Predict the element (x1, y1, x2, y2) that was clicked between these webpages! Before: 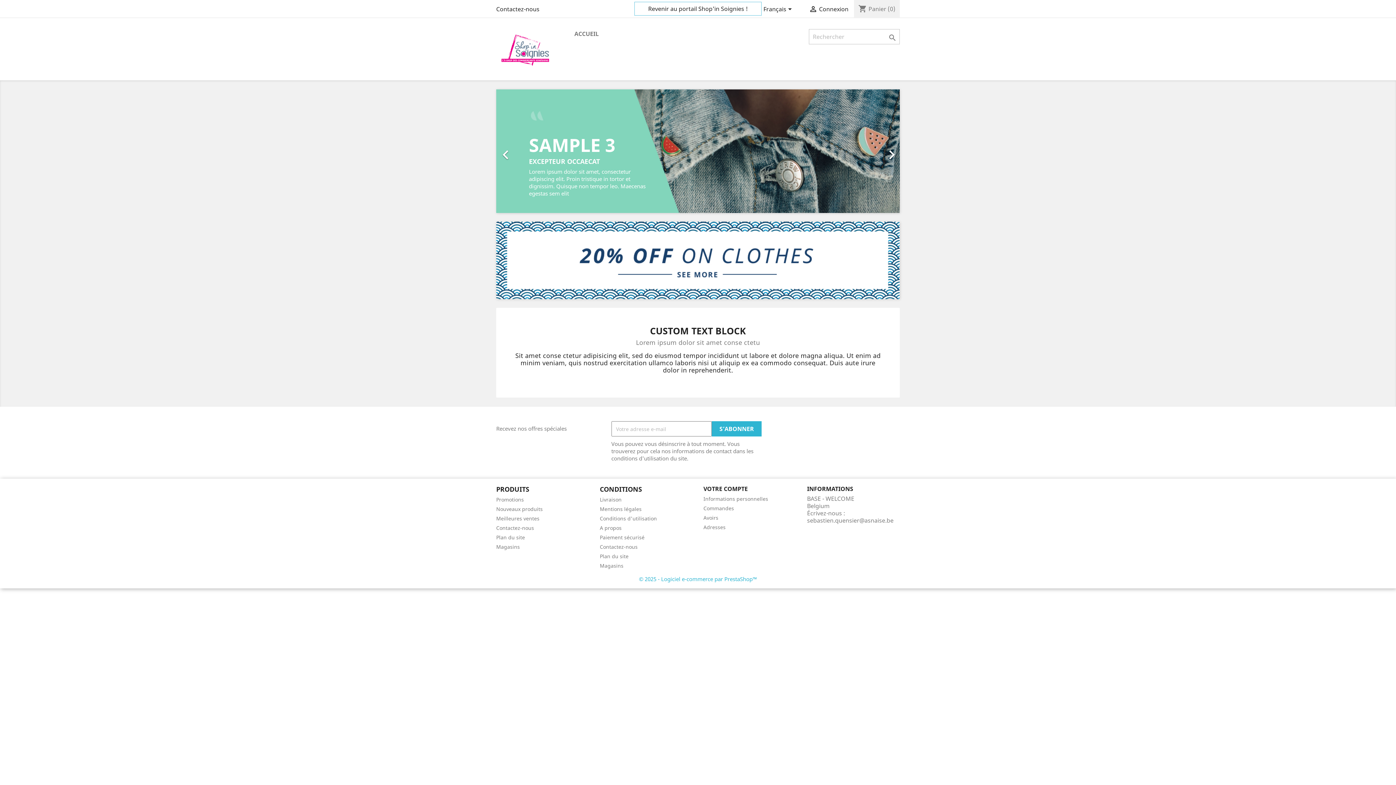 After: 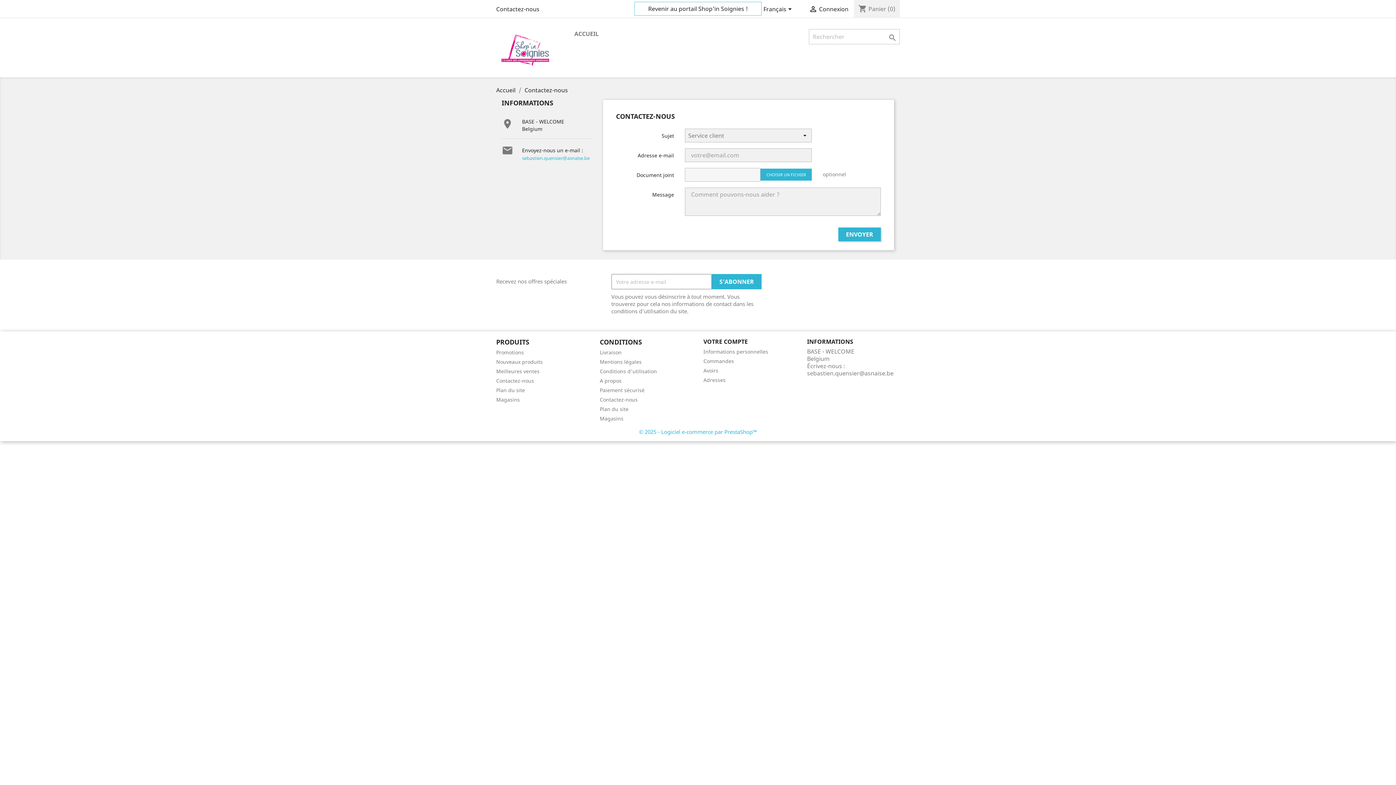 Action: label: Contactez-nous bbox: (496, 524, 534, 531)